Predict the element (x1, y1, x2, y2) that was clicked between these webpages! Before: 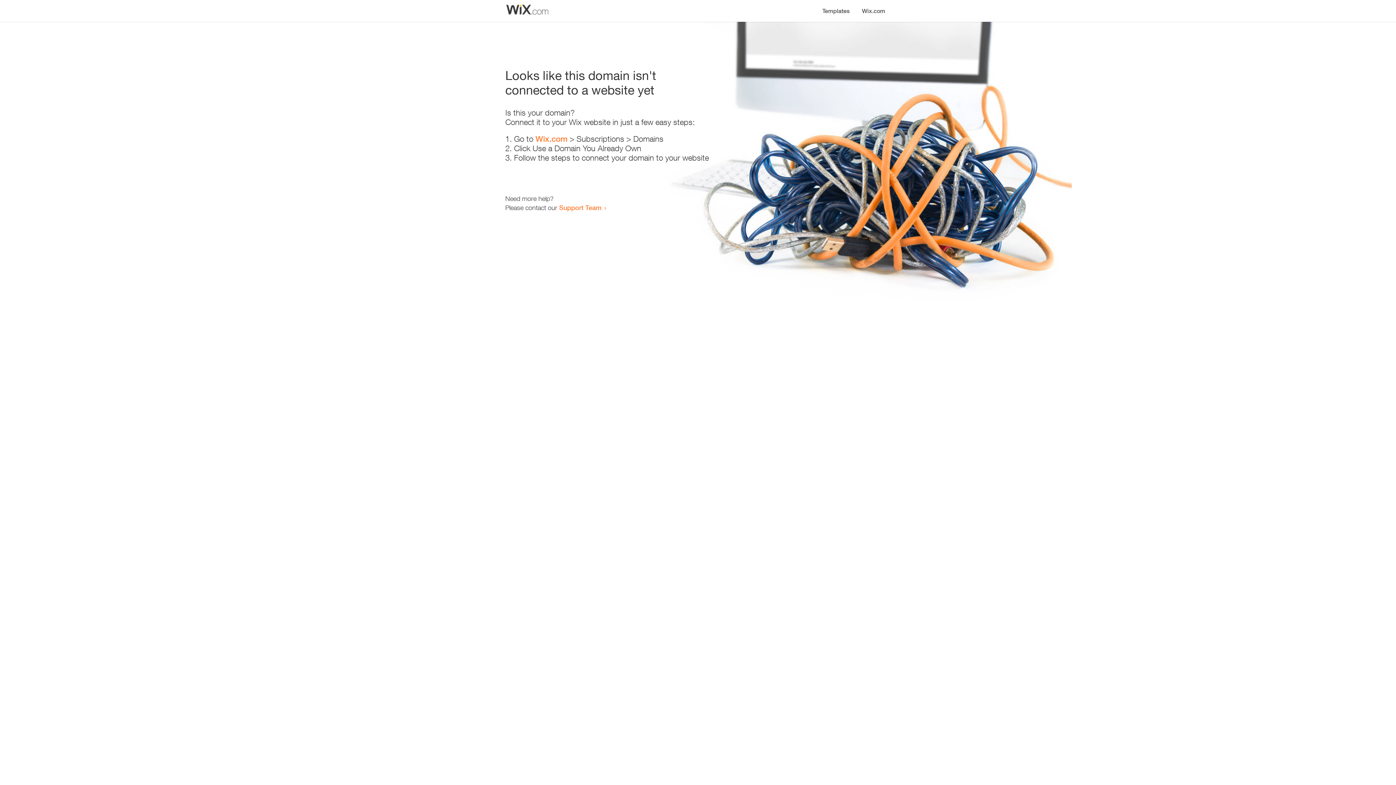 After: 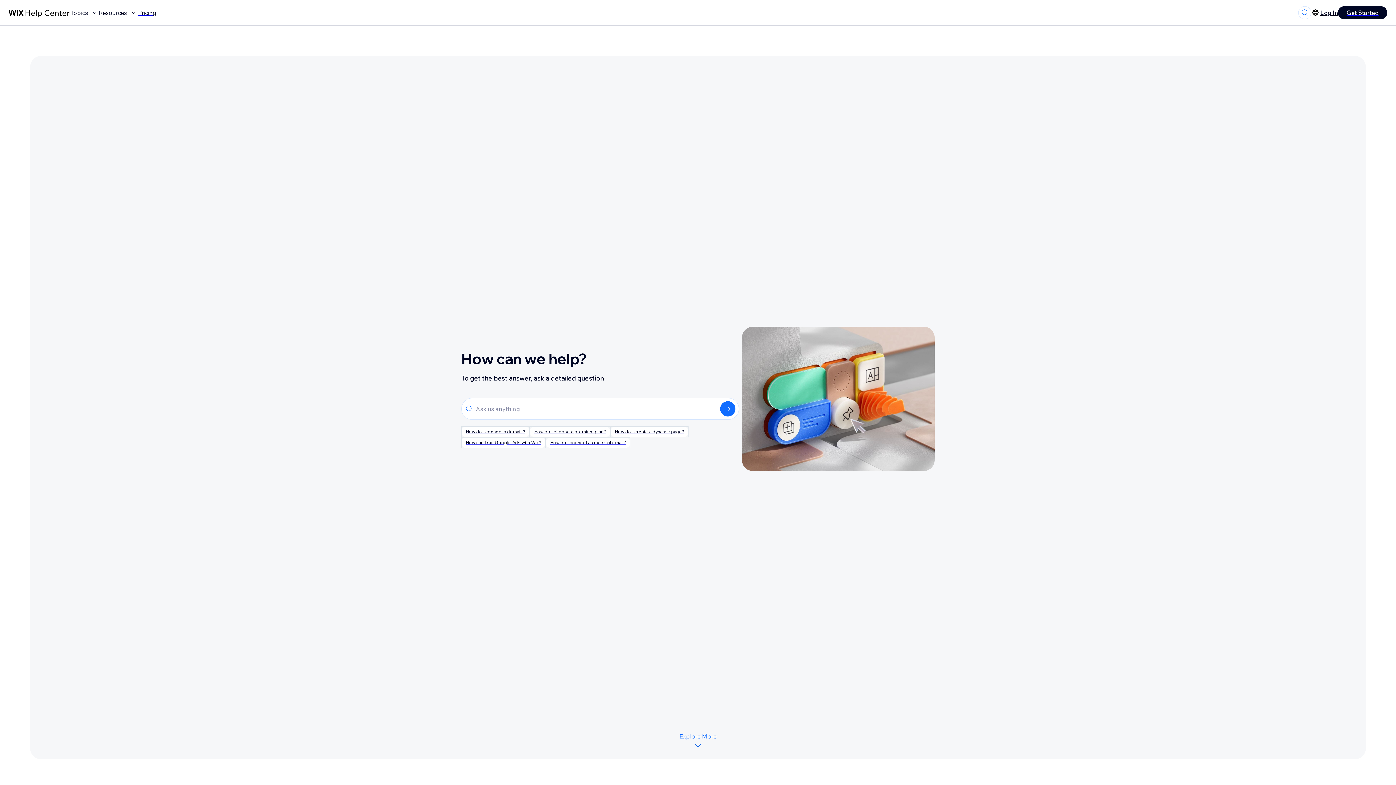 Action: label: Support Team bbox: (559, 203, 601, 211)